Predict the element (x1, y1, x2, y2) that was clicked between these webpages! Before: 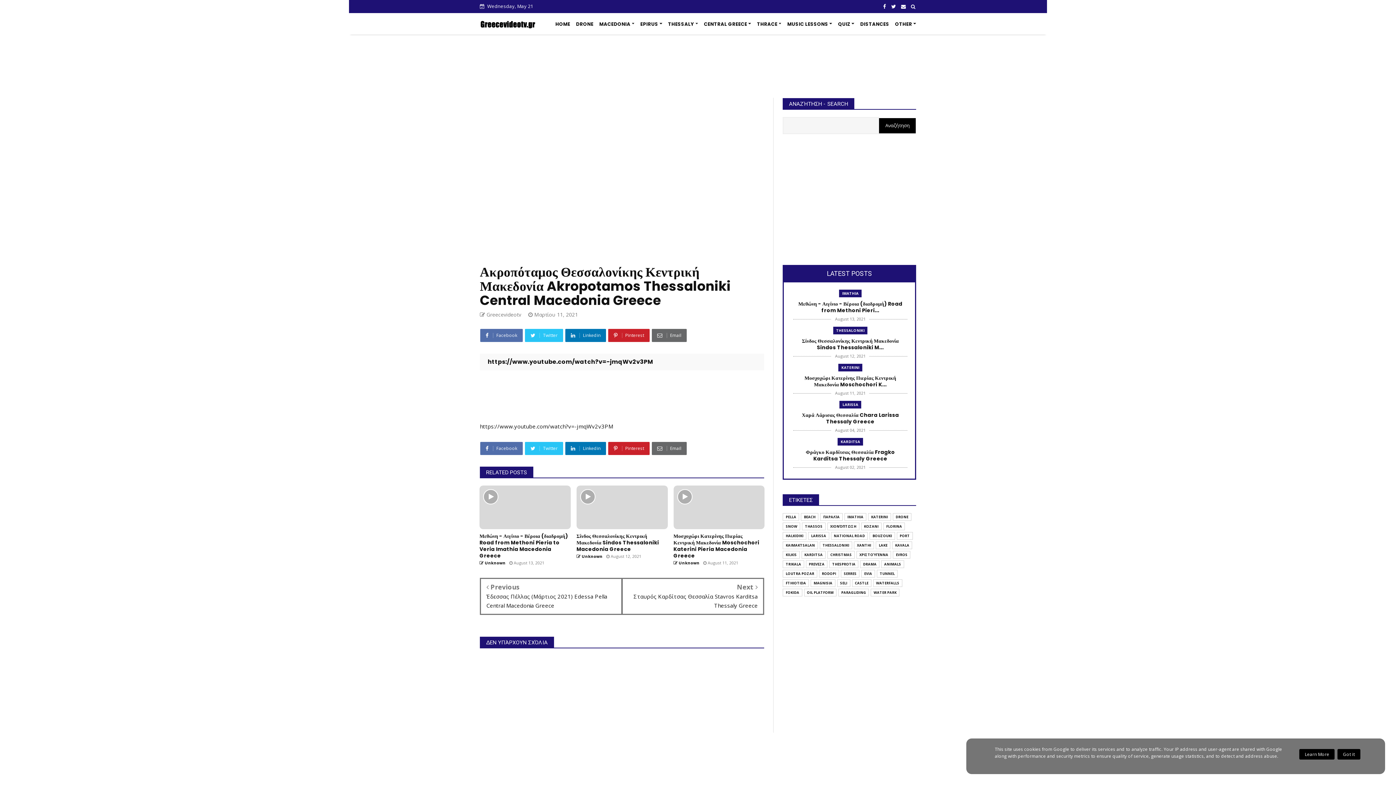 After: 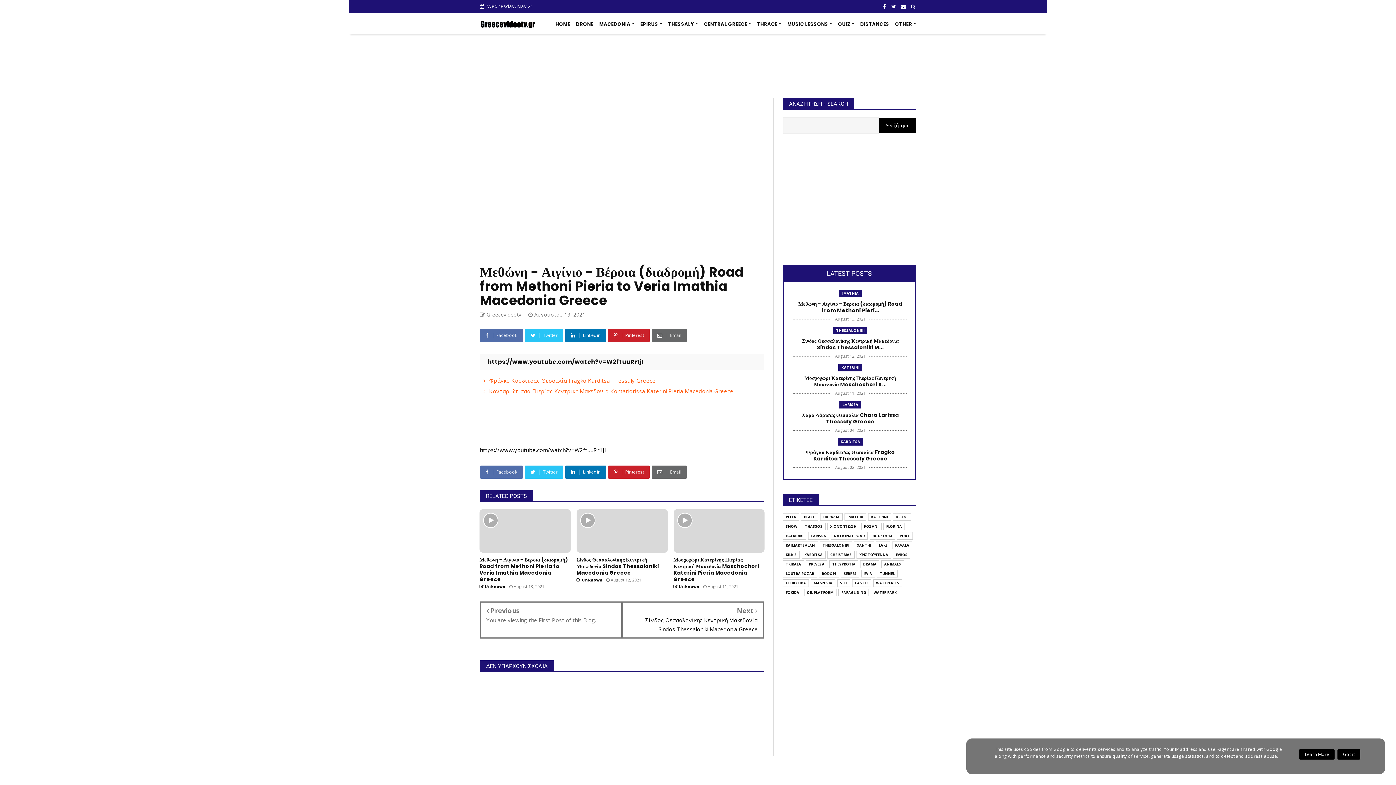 Action: bbox: (479, 485, 570, 529)